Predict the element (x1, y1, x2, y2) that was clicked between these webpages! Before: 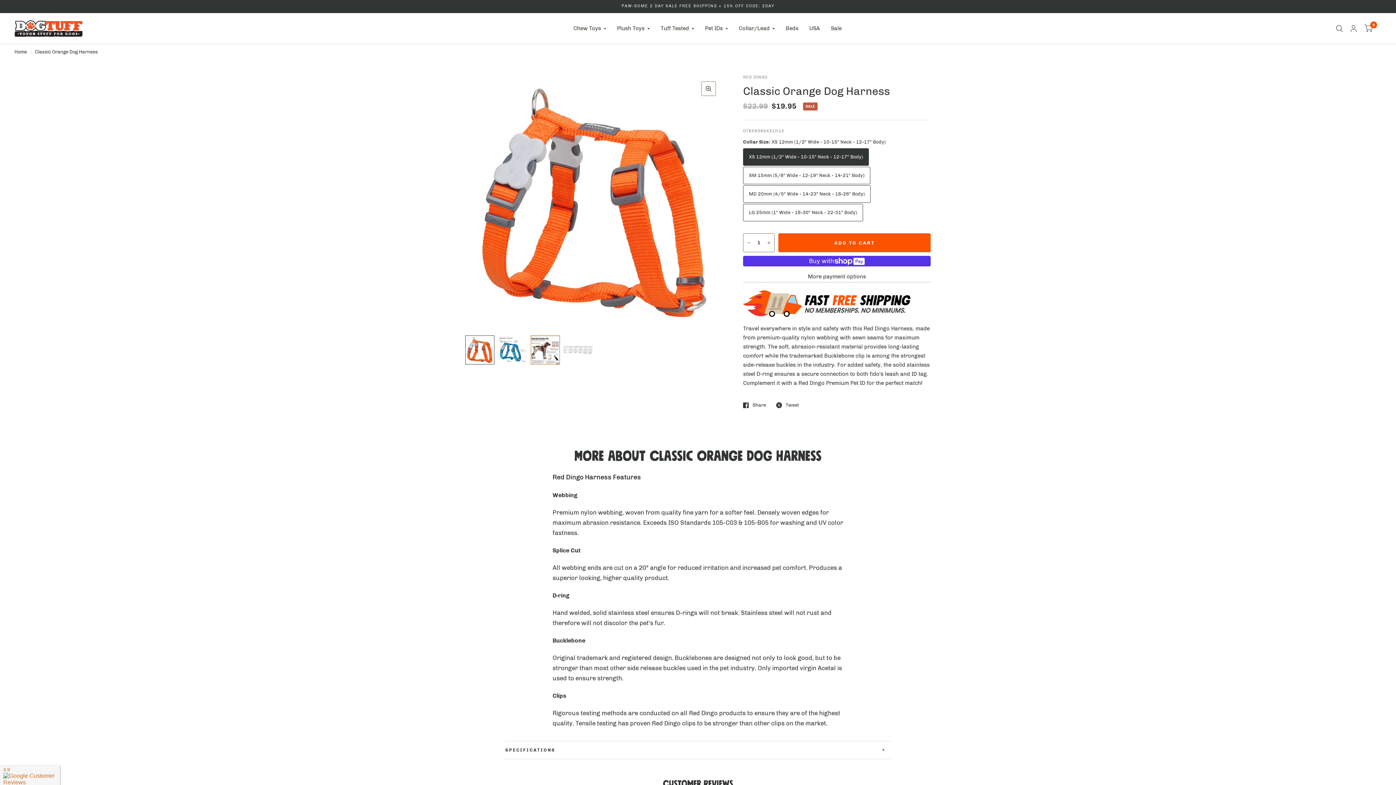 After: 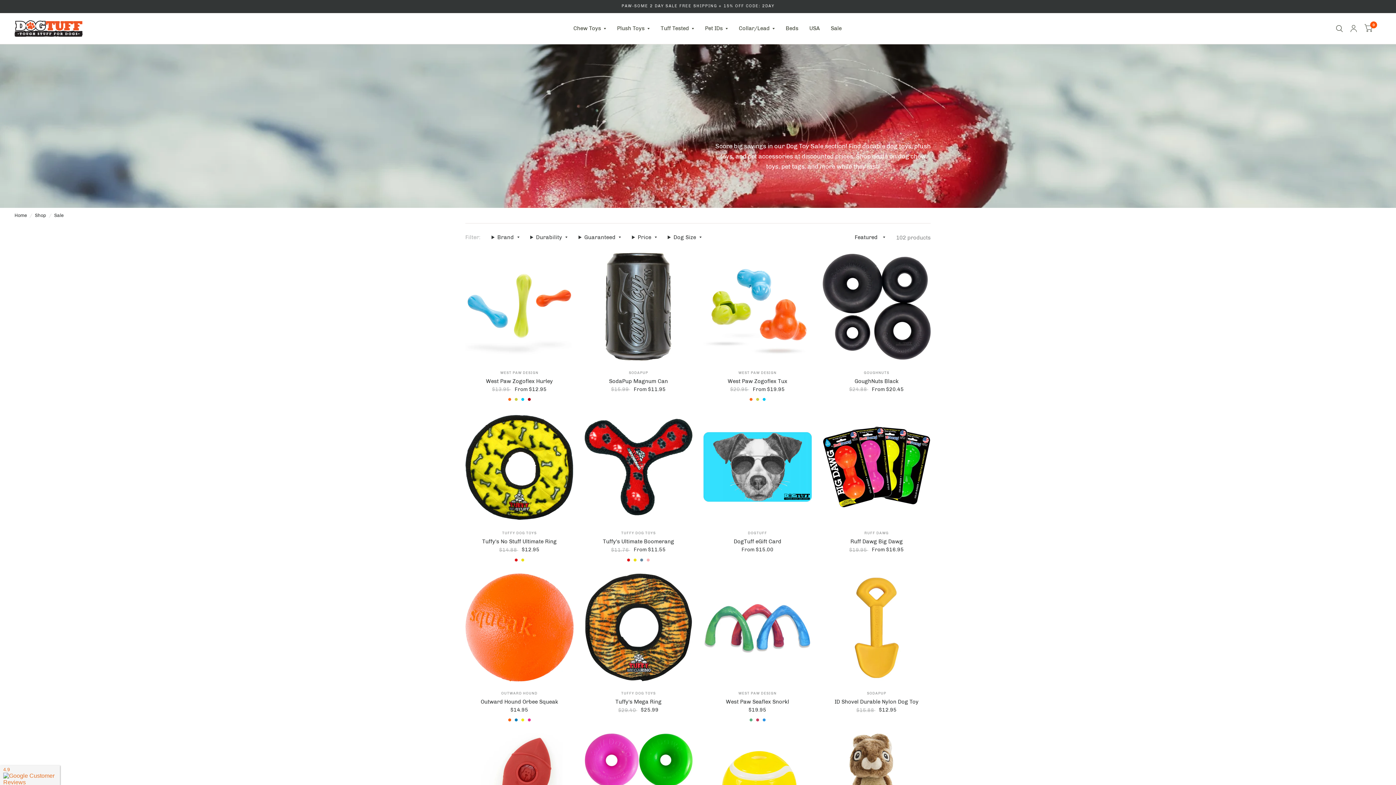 Action: label: Sale bbox: (830, 20, 841, 36)